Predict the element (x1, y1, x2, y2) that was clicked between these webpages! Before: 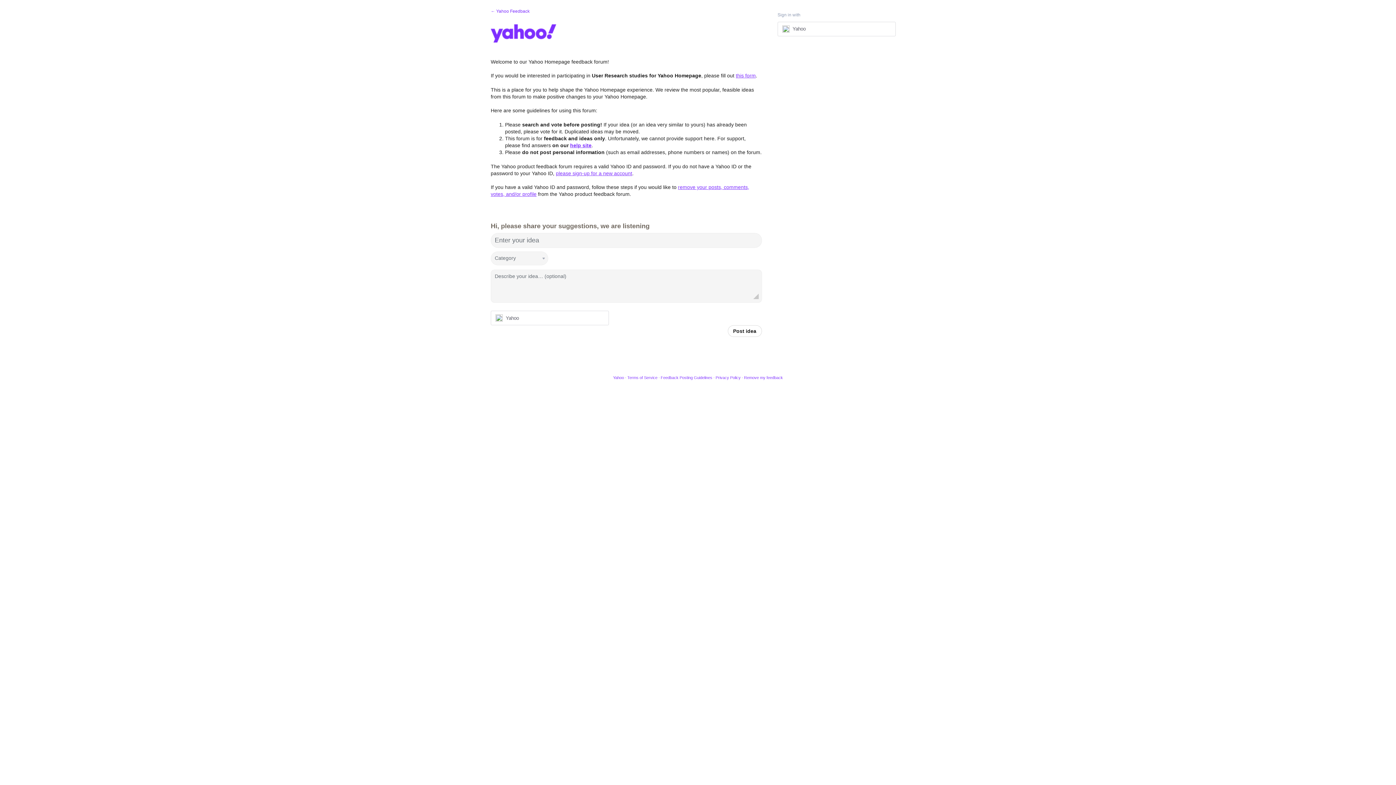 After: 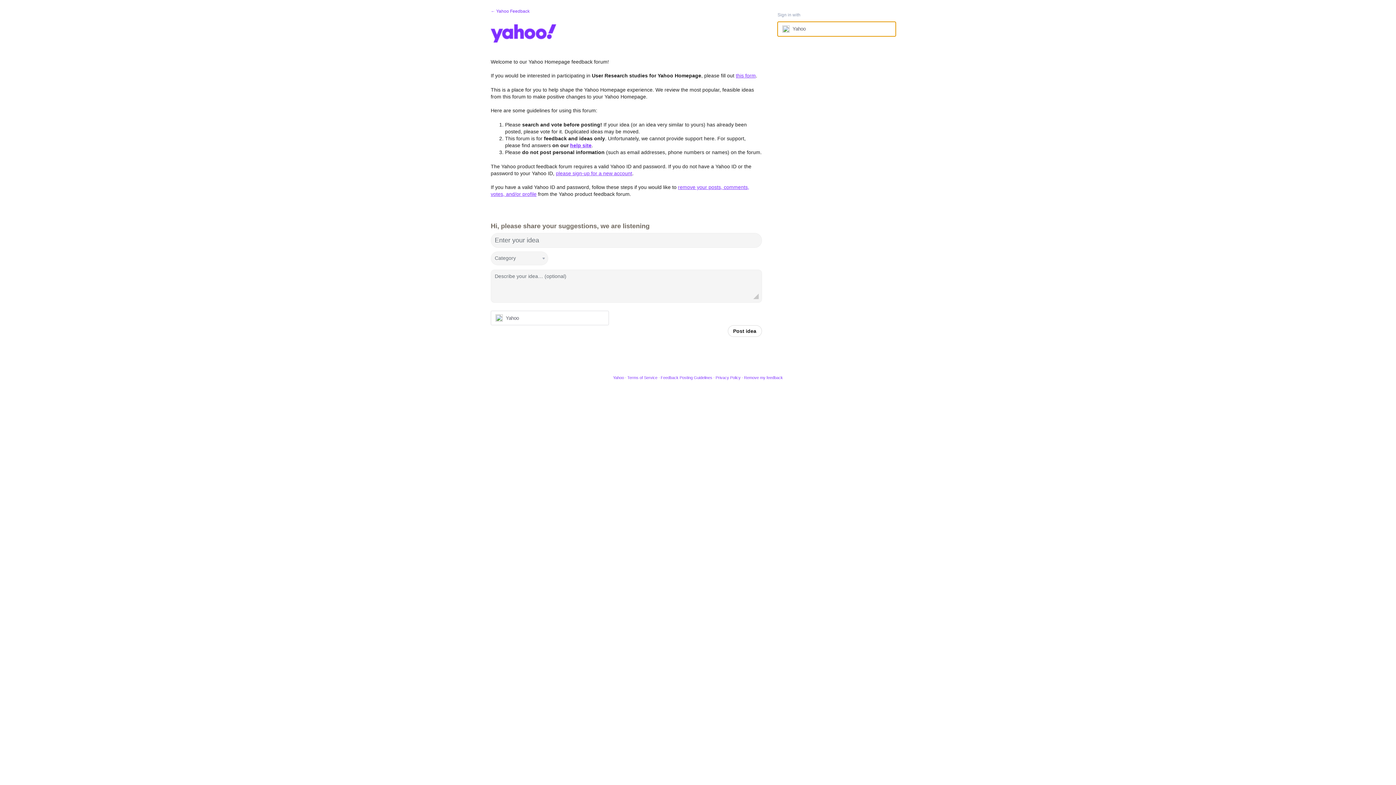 Action: label: Yahoo sign in bbox: (777, 21, 895, 36)